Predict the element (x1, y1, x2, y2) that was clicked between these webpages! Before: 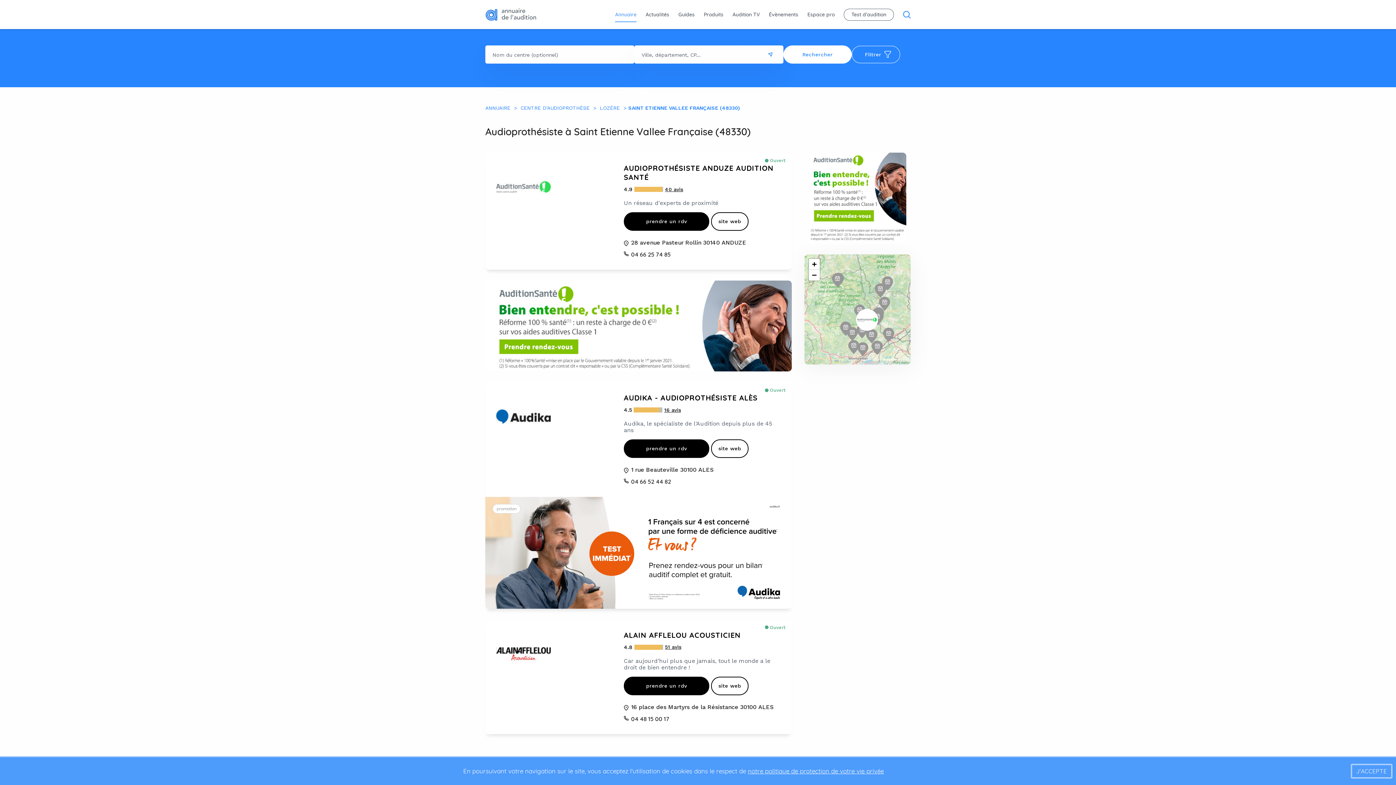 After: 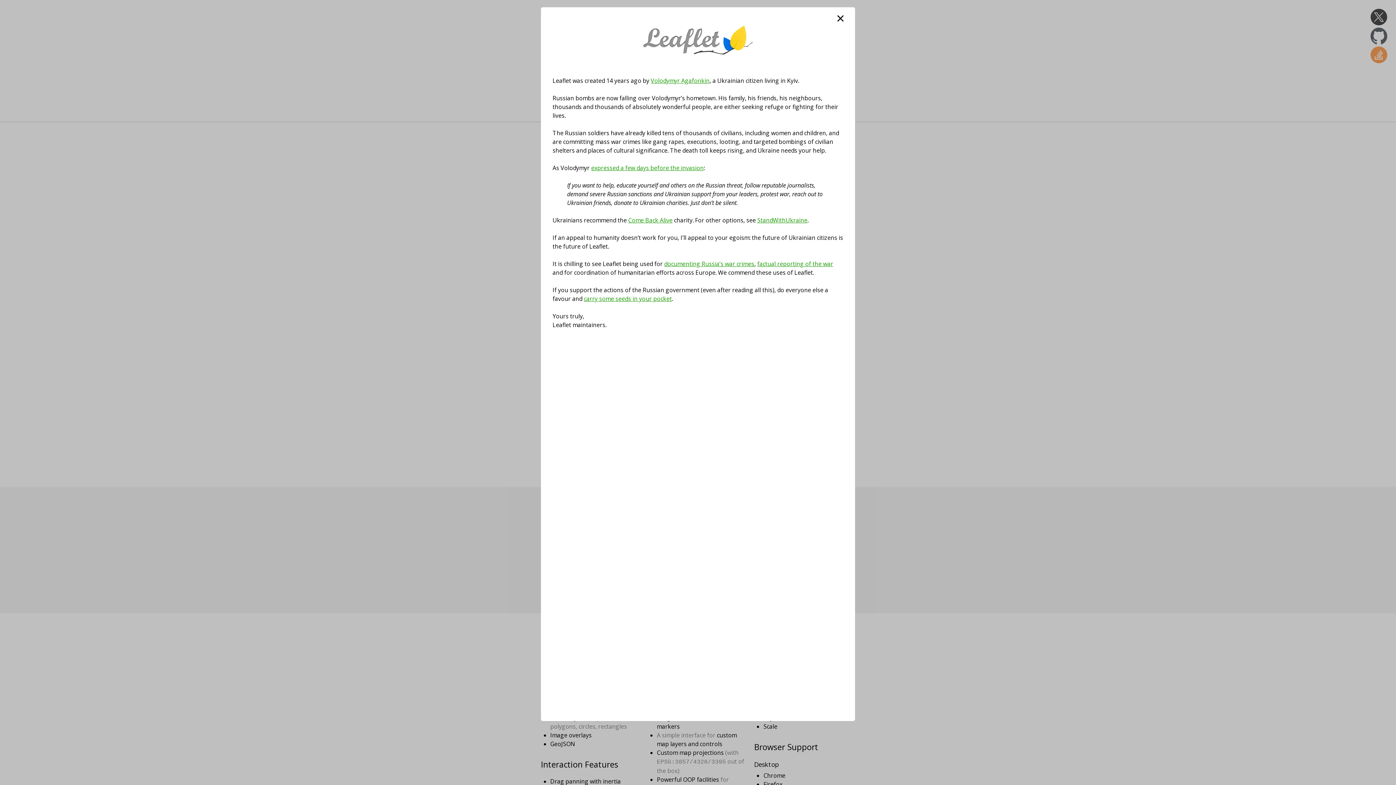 Action: label:  Leaflet bbox: (834, 359, 851, 364)